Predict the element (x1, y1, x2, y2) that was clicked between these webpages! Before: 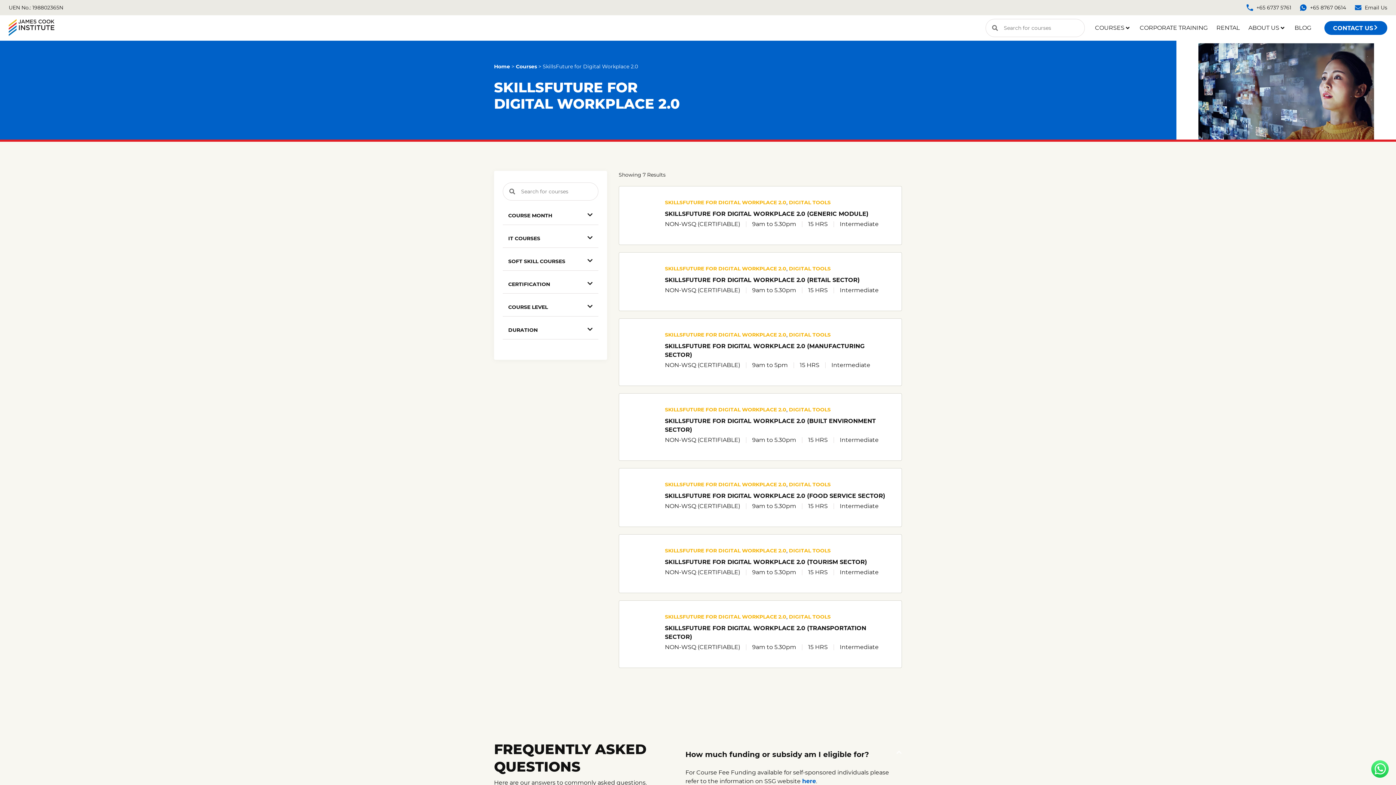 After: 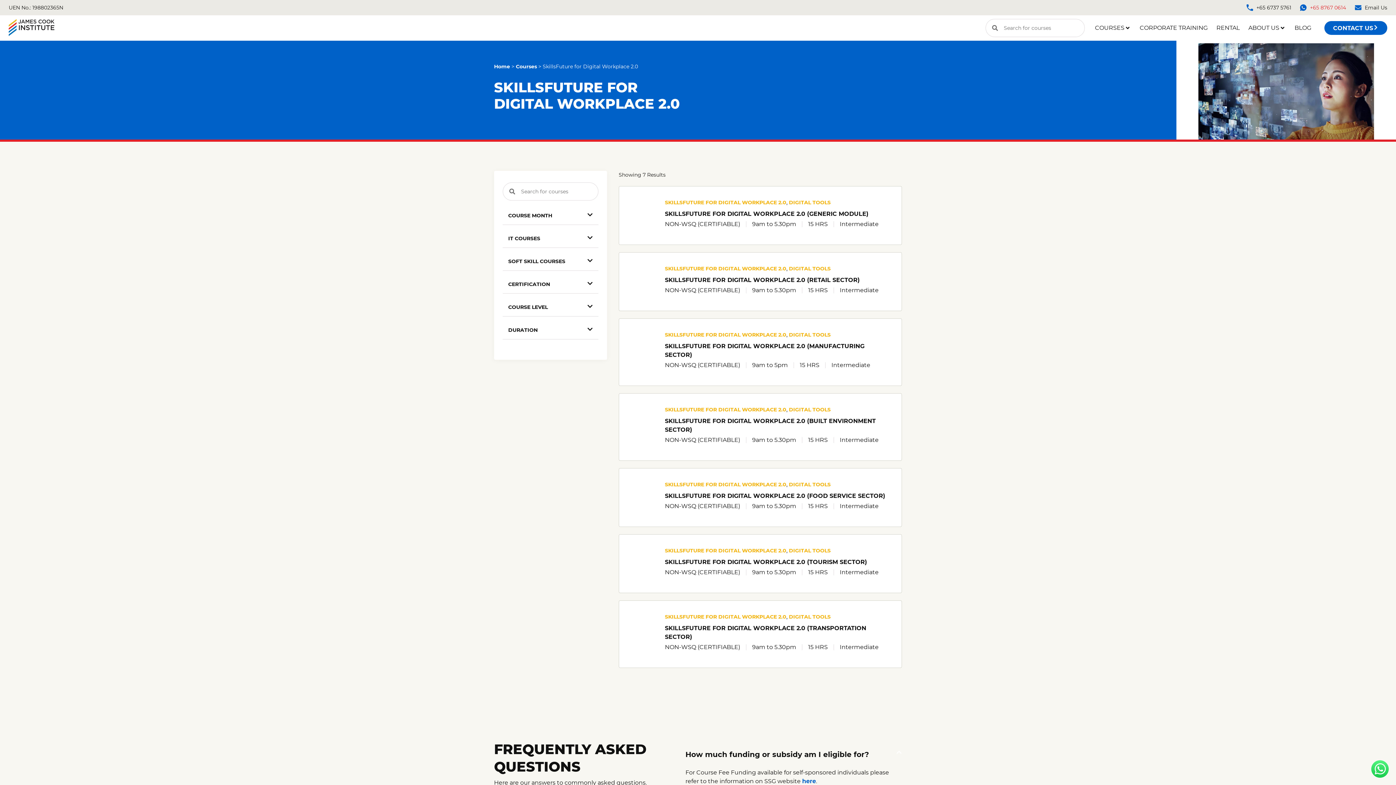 Action: label: +65 8767 0614 bbox: (1300, 3, 1346, 11)